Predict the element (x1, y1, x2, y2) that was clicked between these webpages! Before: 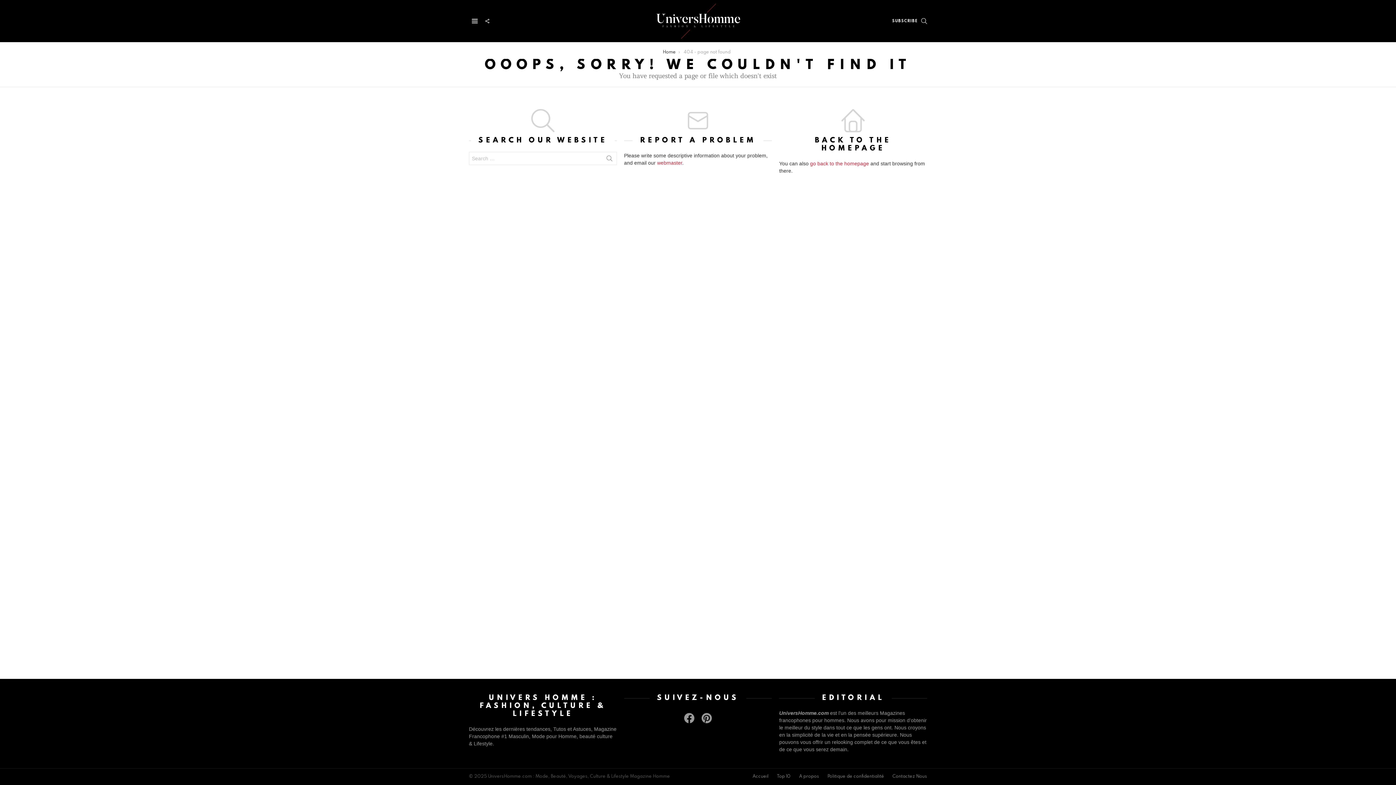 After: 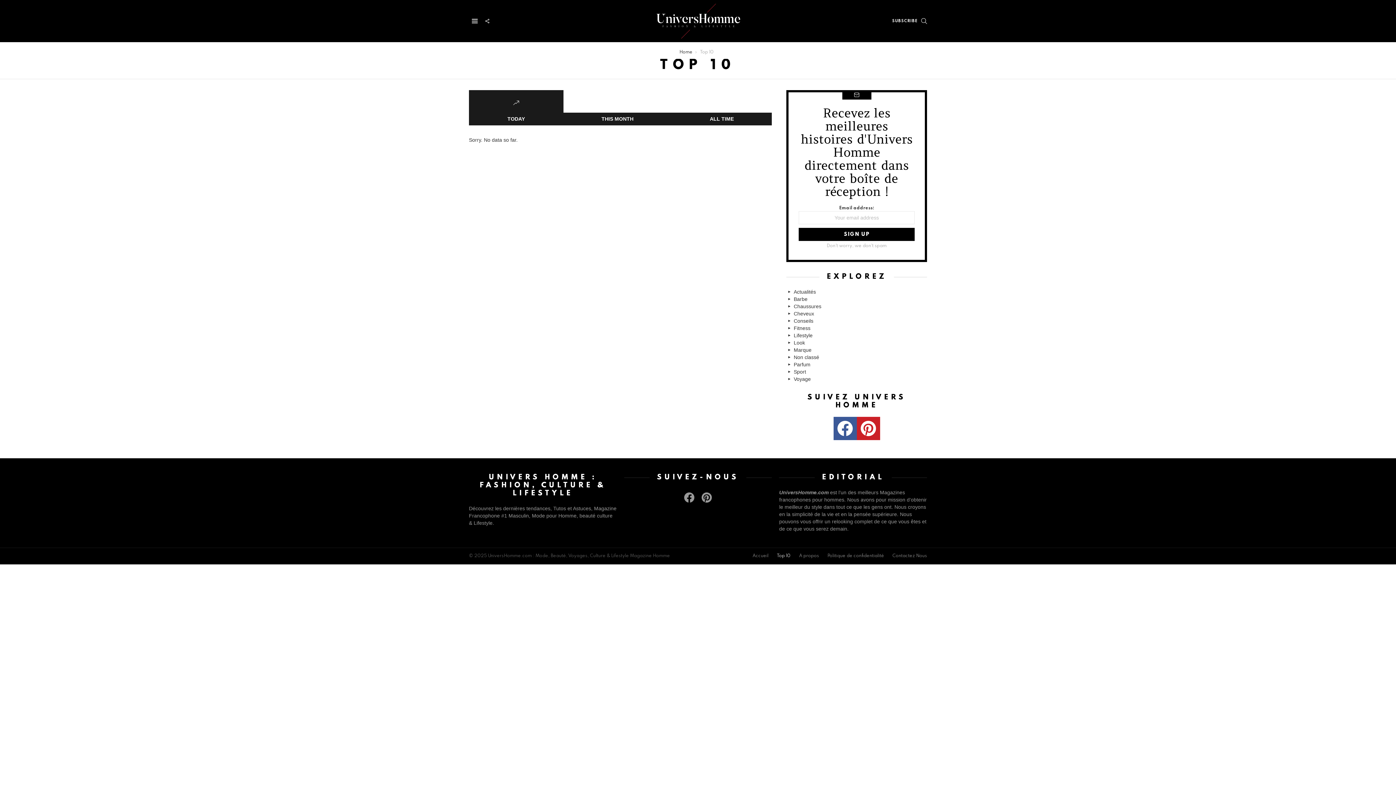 Action: label: Top 10 bbox: (773, 774, 794, 779)